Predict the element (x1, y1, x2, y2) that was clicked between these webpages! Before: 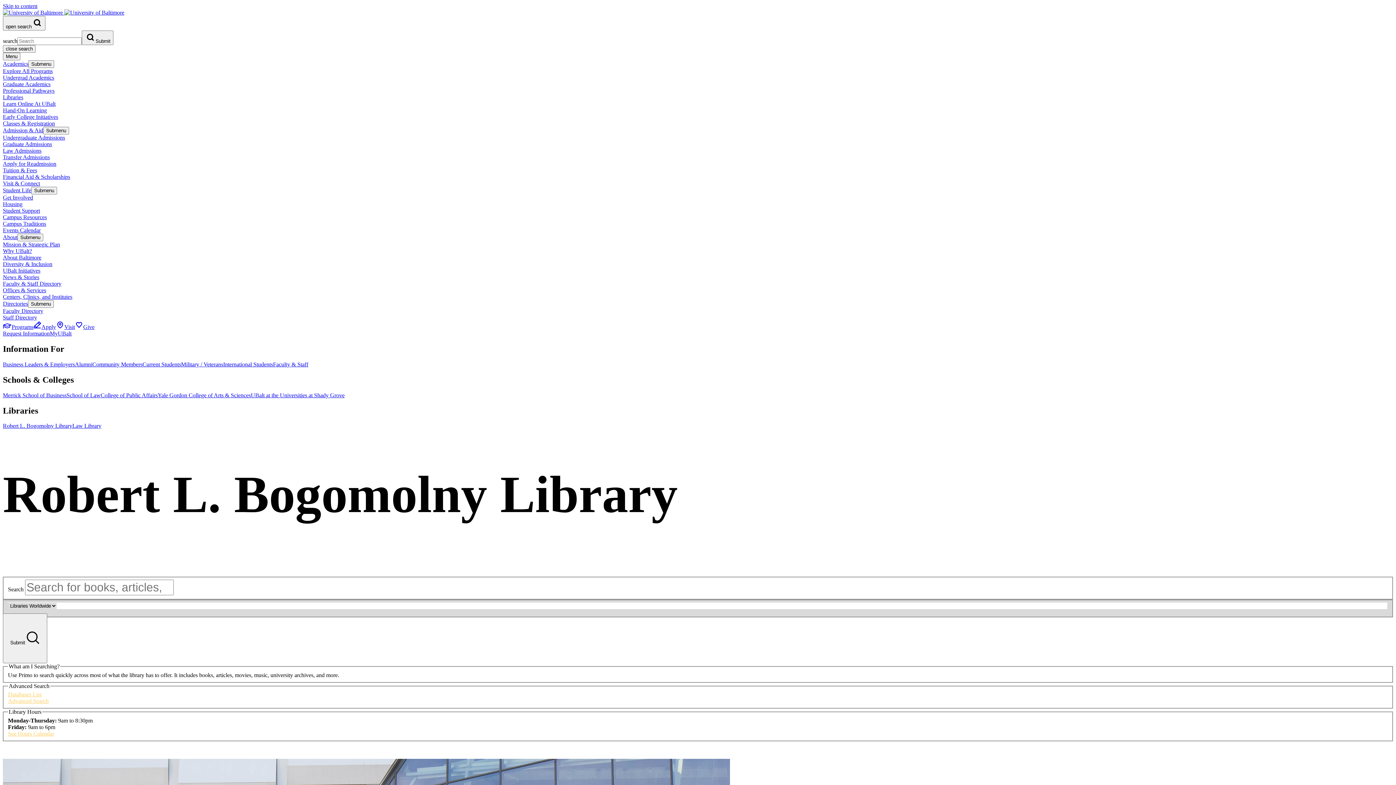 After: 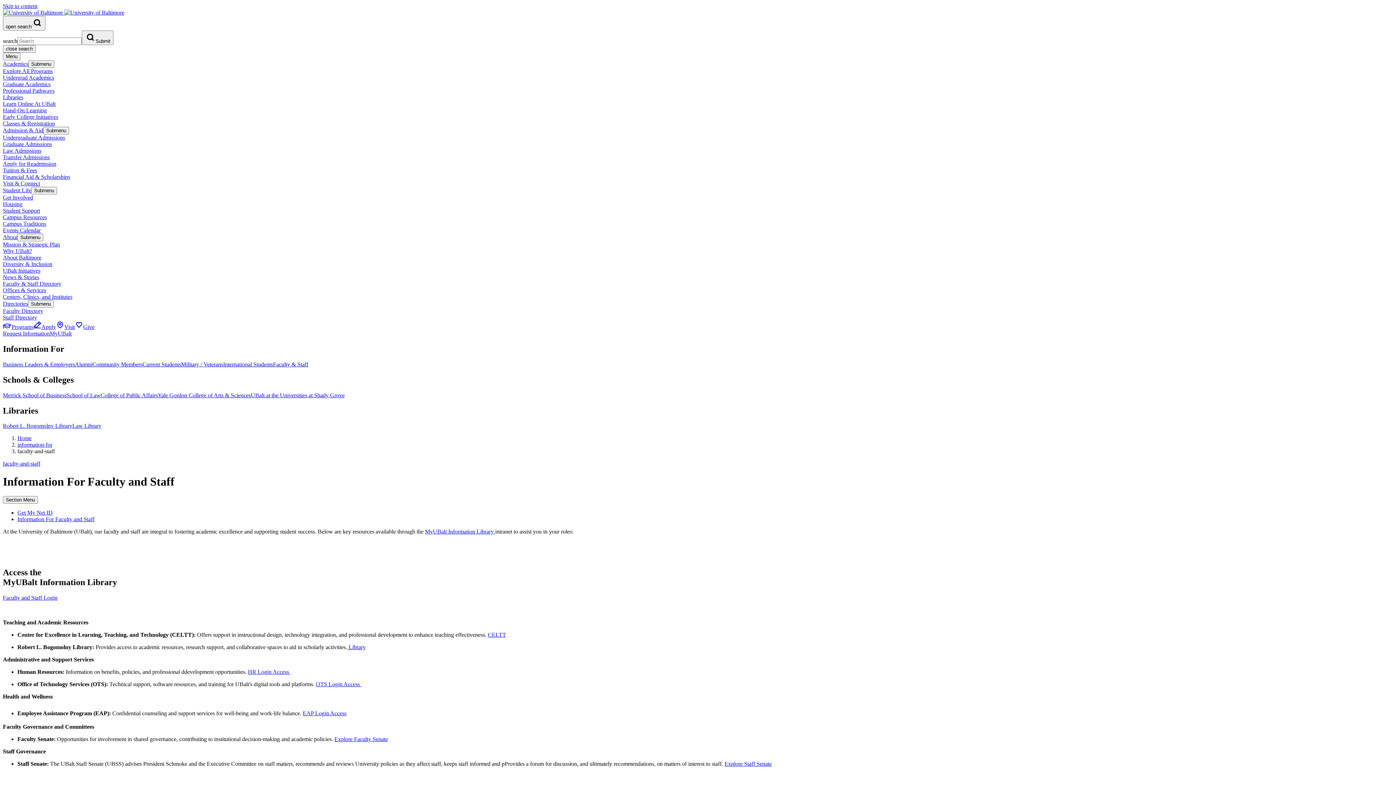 Action: bbox: (273, 361, 308, 367) label: Faculty & Staff